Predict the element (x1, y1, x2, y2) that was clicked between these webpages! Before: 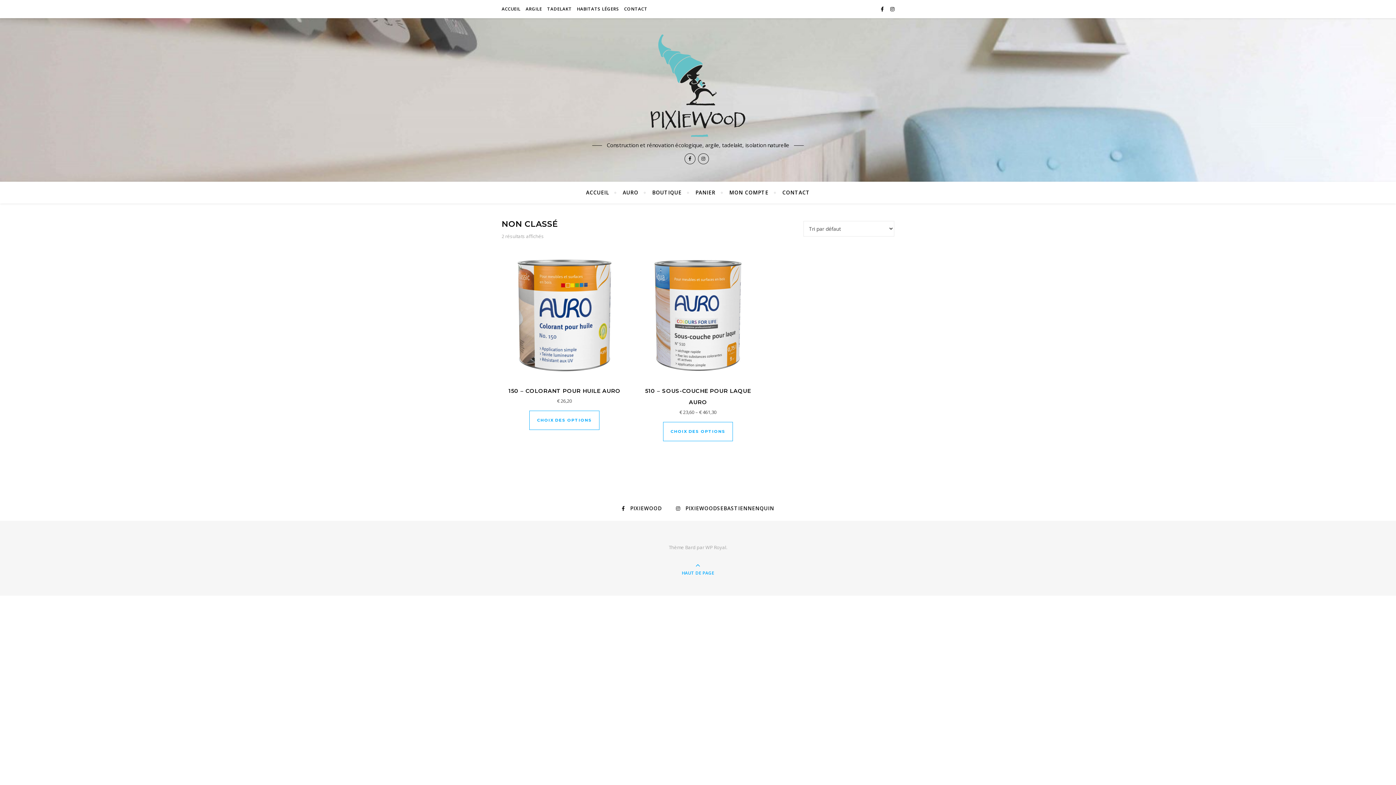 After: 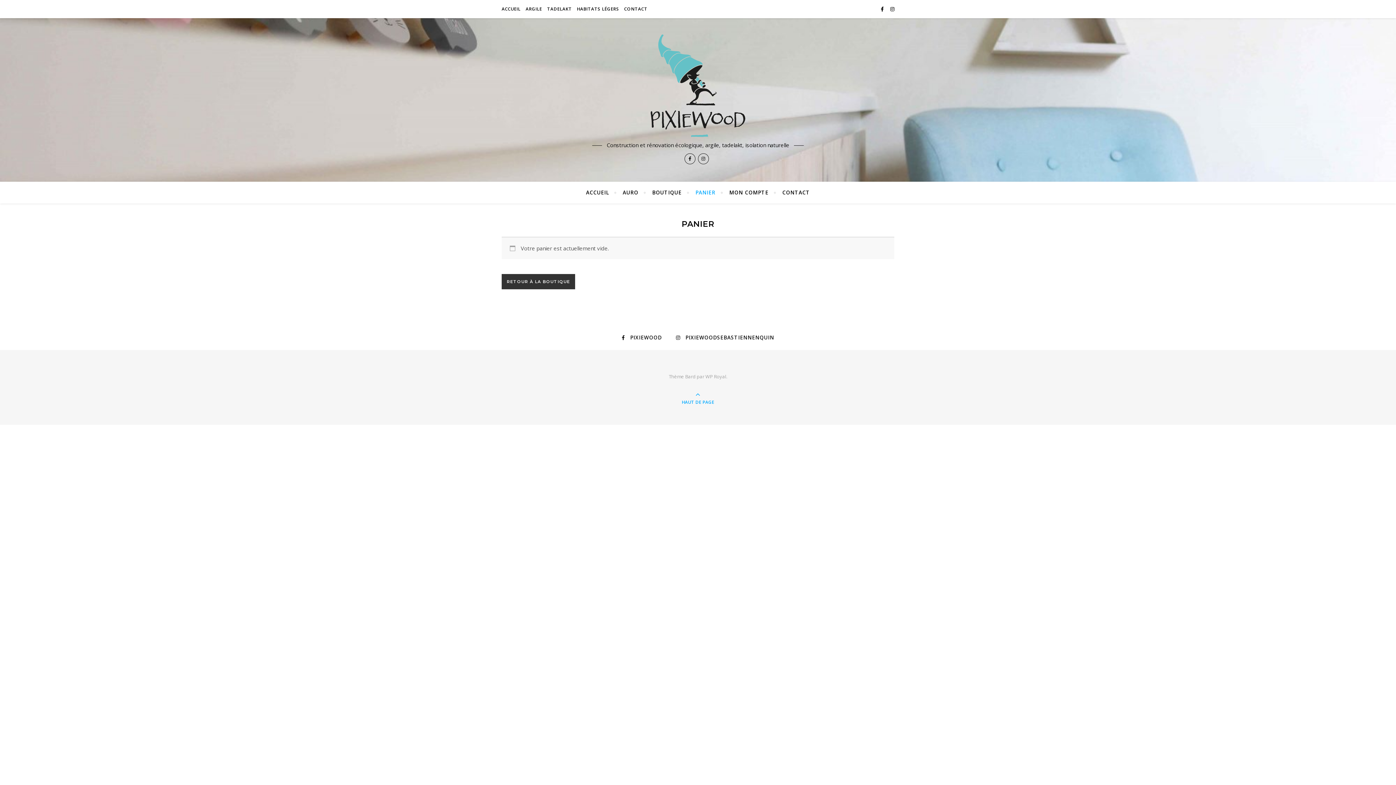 Action: bbox: (689, 181, 721, 203) label: PANIER